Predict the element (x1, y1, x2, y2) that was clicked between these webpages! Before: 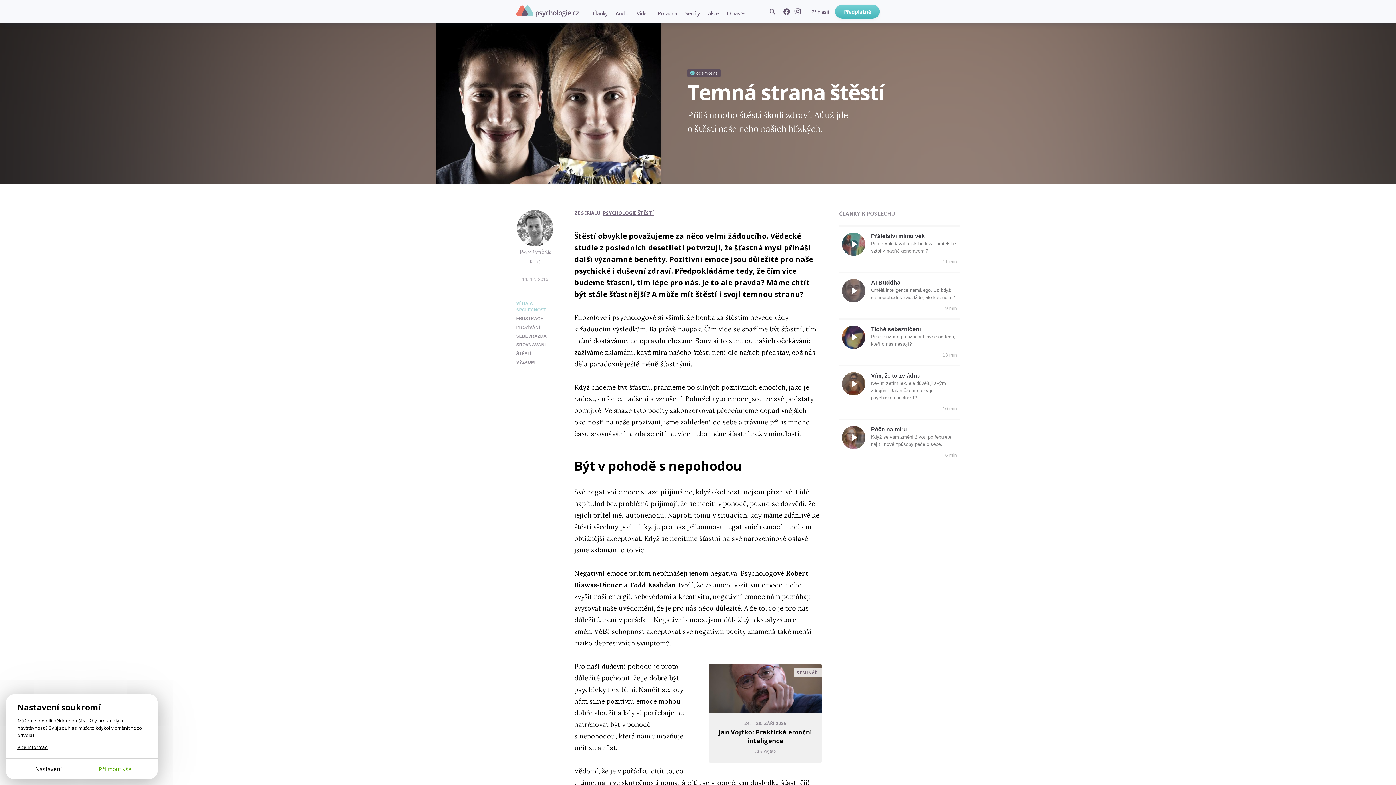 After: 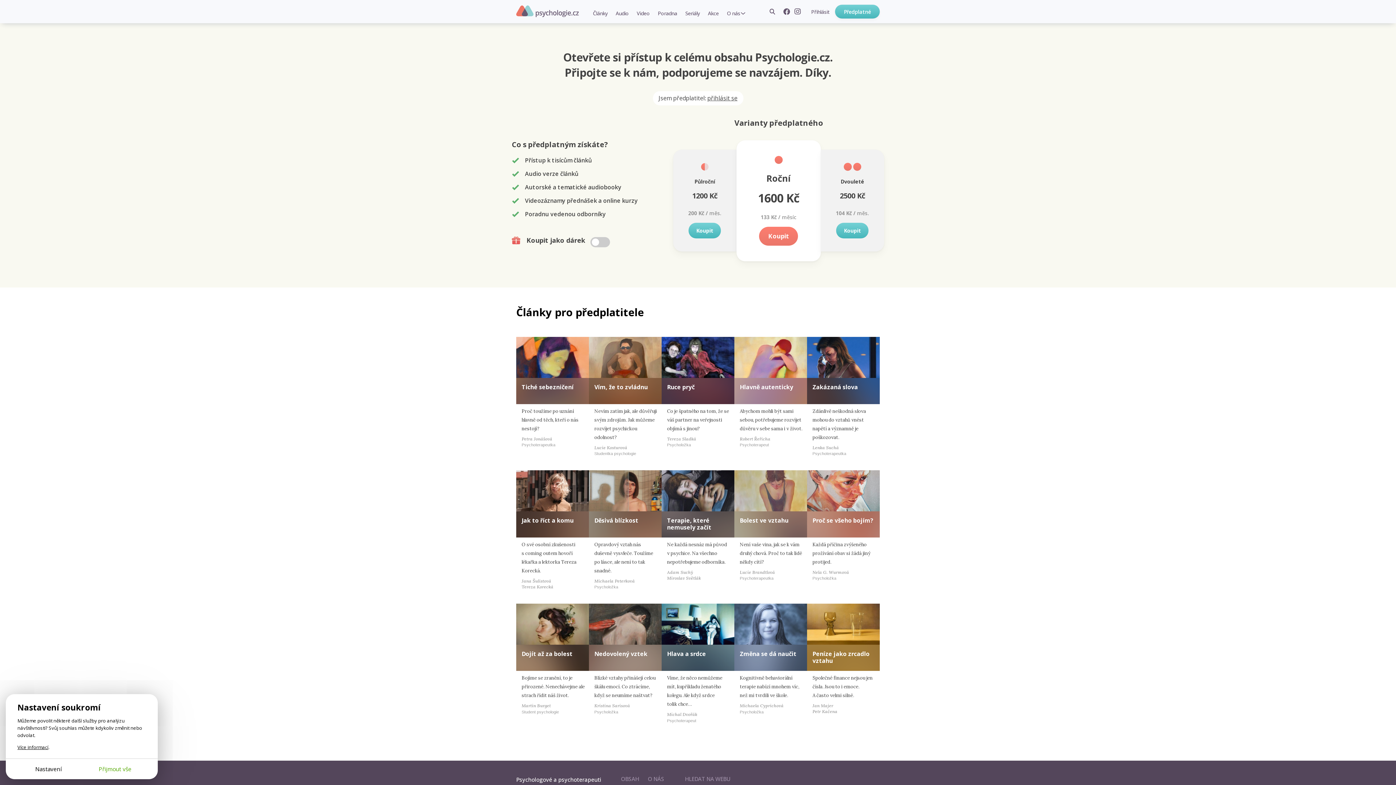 Action: bbox: (835, 4, 880, 18) label: Předplatné